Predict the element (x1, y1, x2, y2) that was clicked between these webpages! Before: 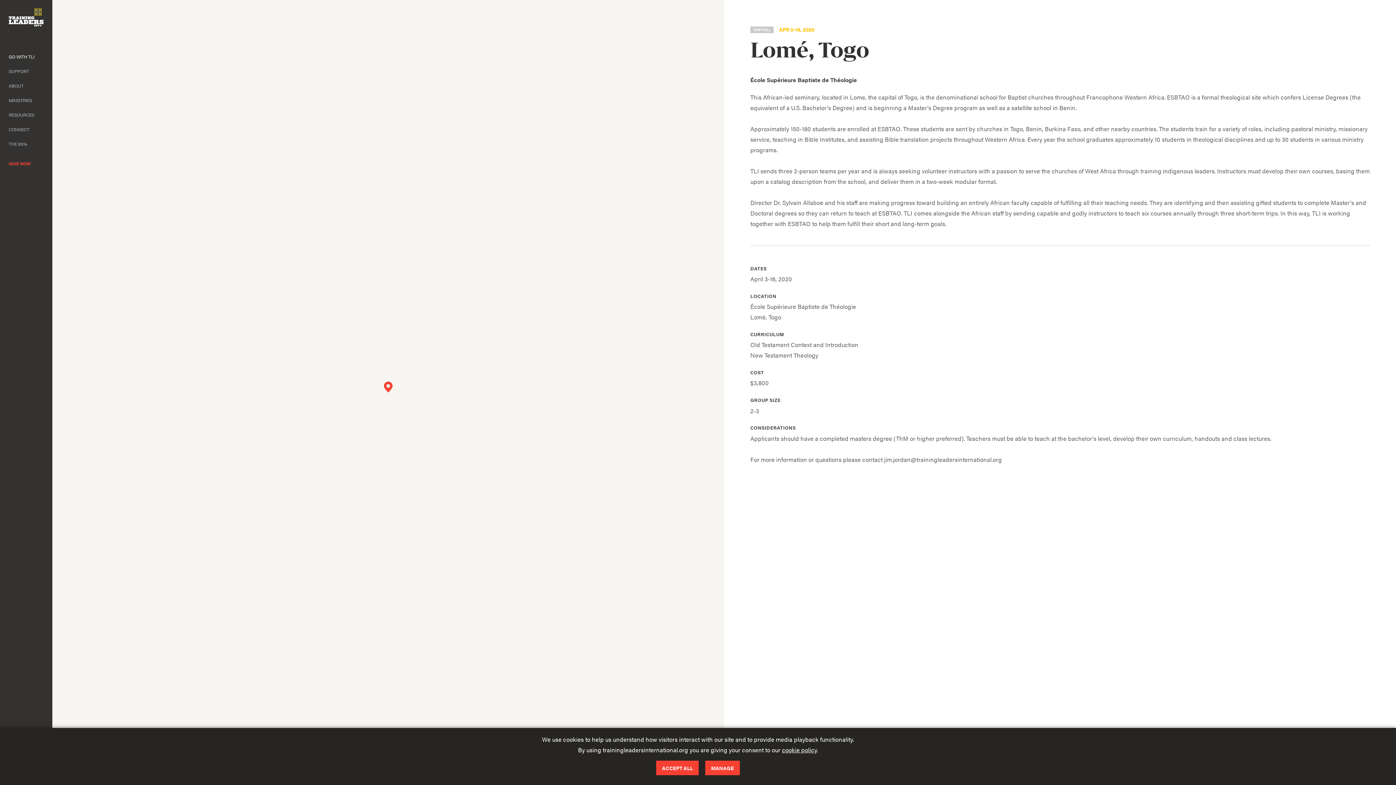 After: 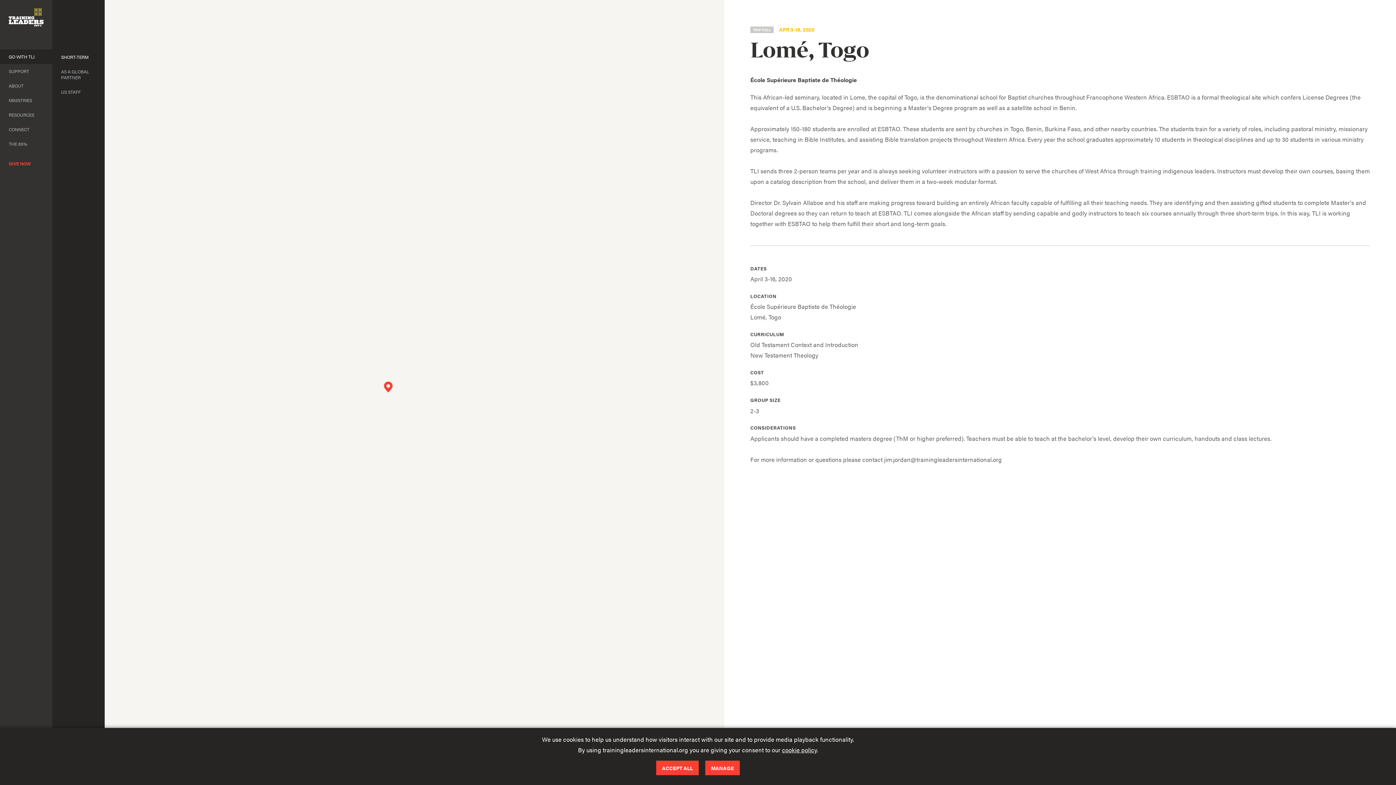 Action: label: GO WITH TLI bbox: (0, 49, 52, 64)